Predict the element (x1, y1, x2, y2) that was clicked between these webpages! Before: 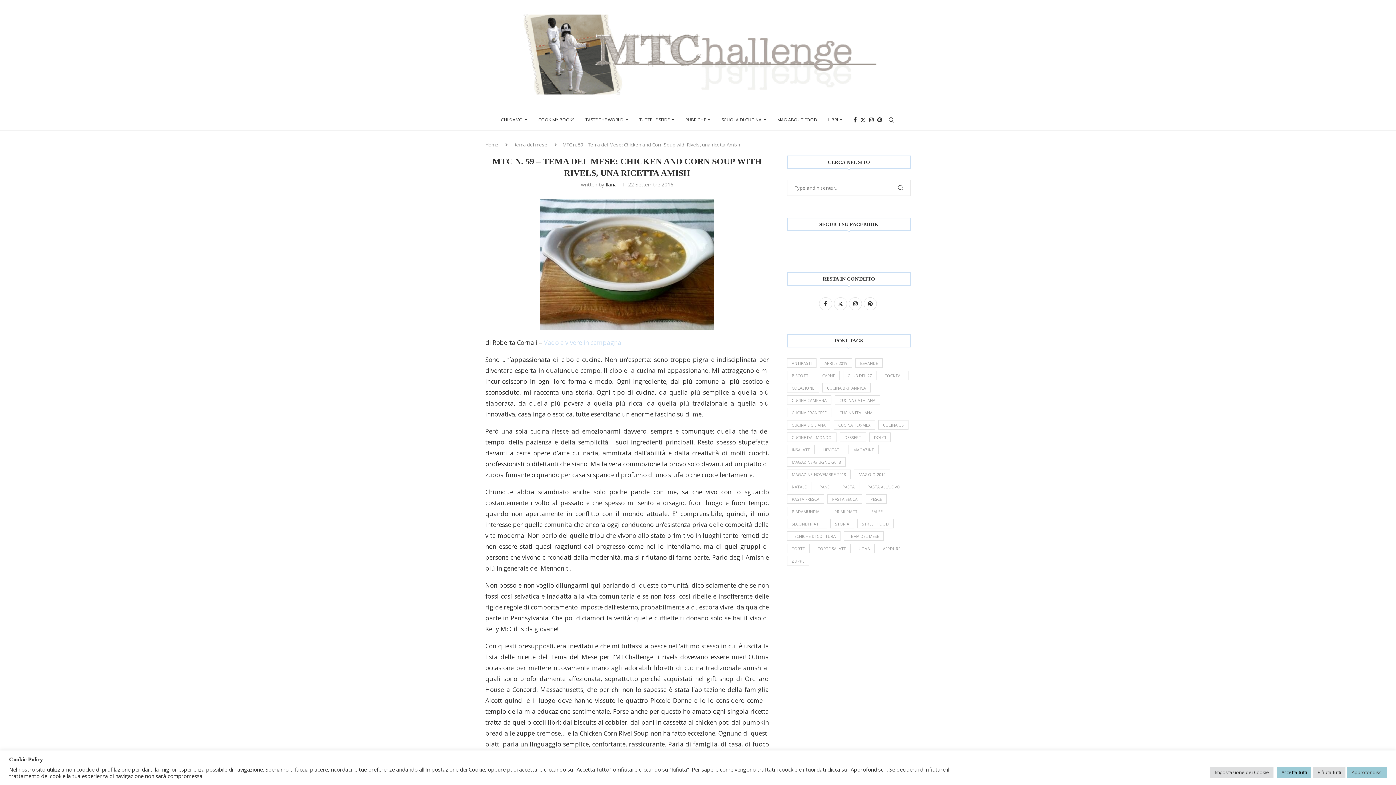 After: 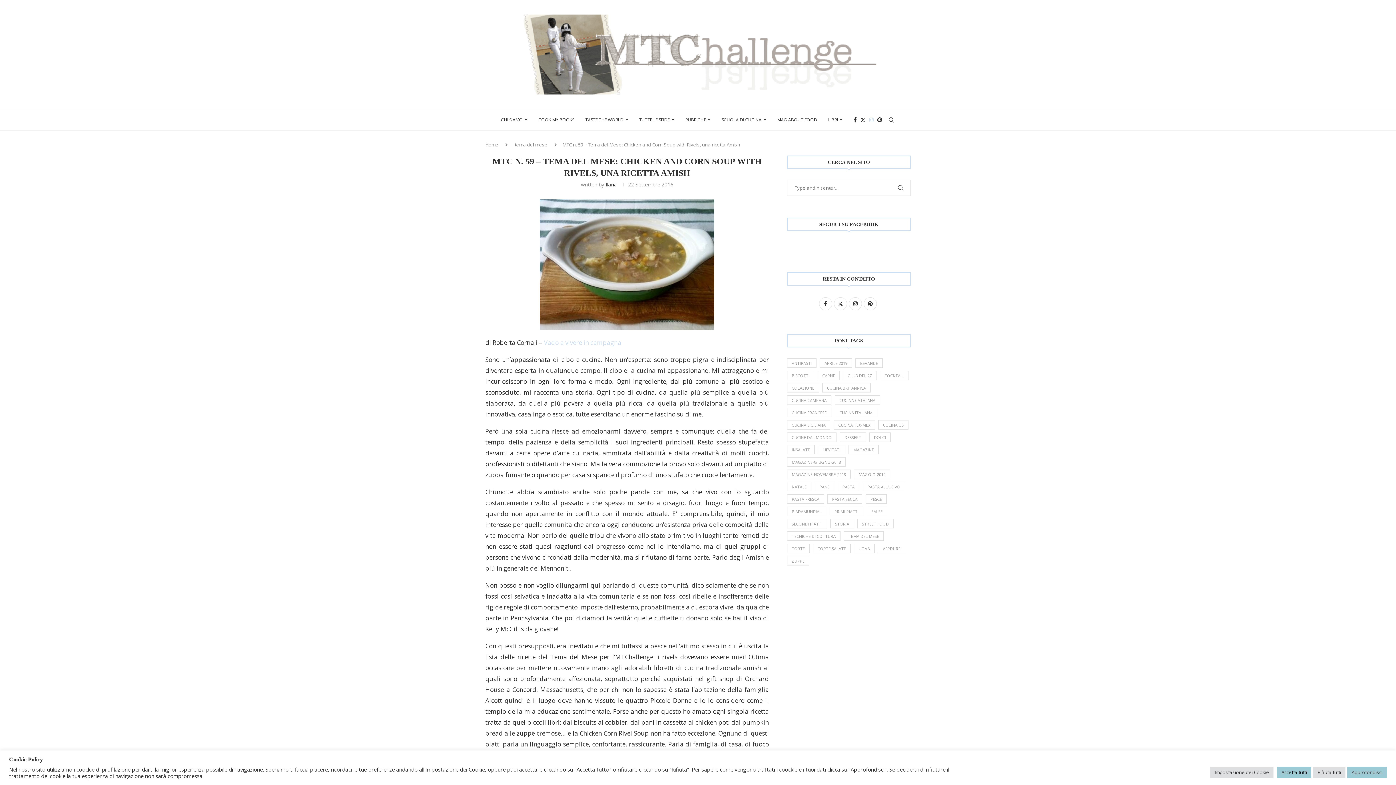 Action: bbox: (869, 109, 873, 130) label: Instagram